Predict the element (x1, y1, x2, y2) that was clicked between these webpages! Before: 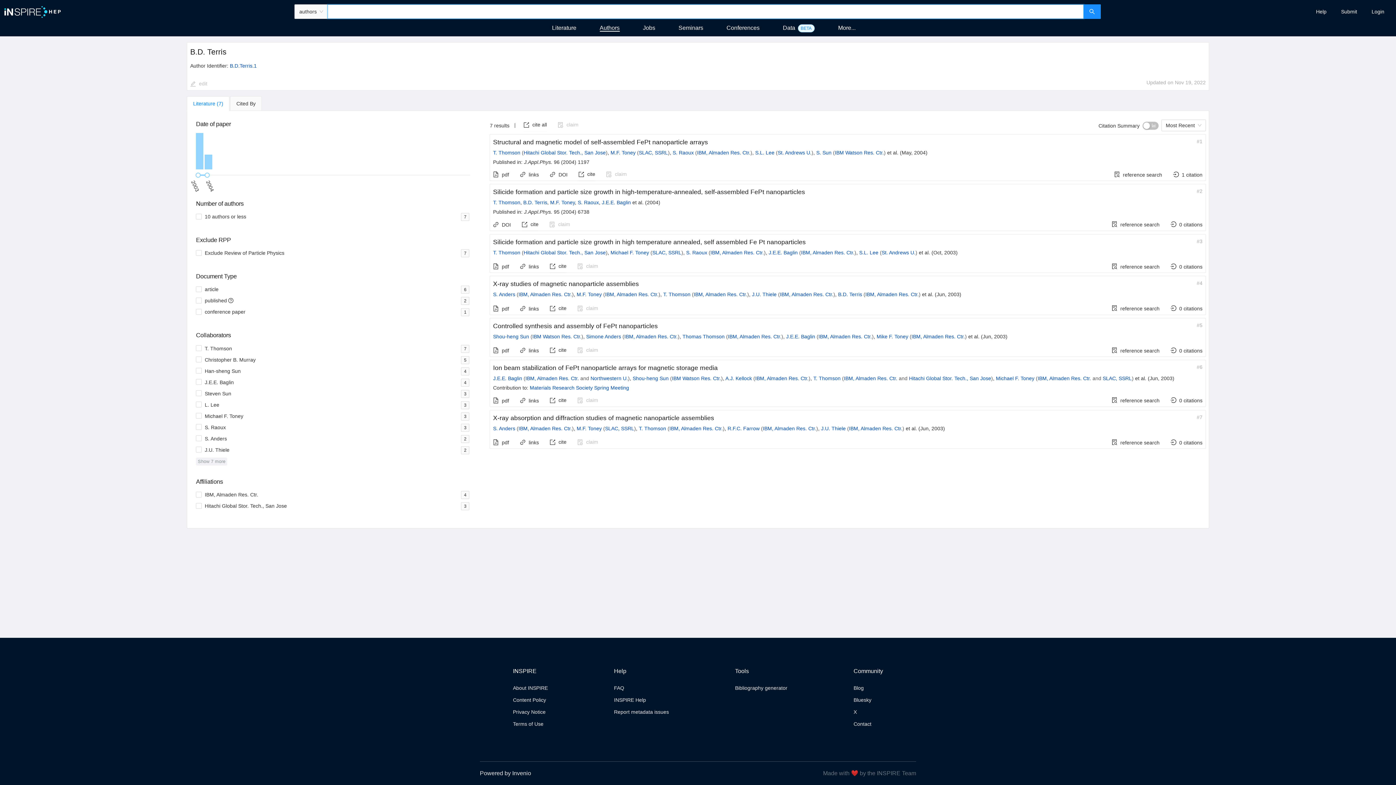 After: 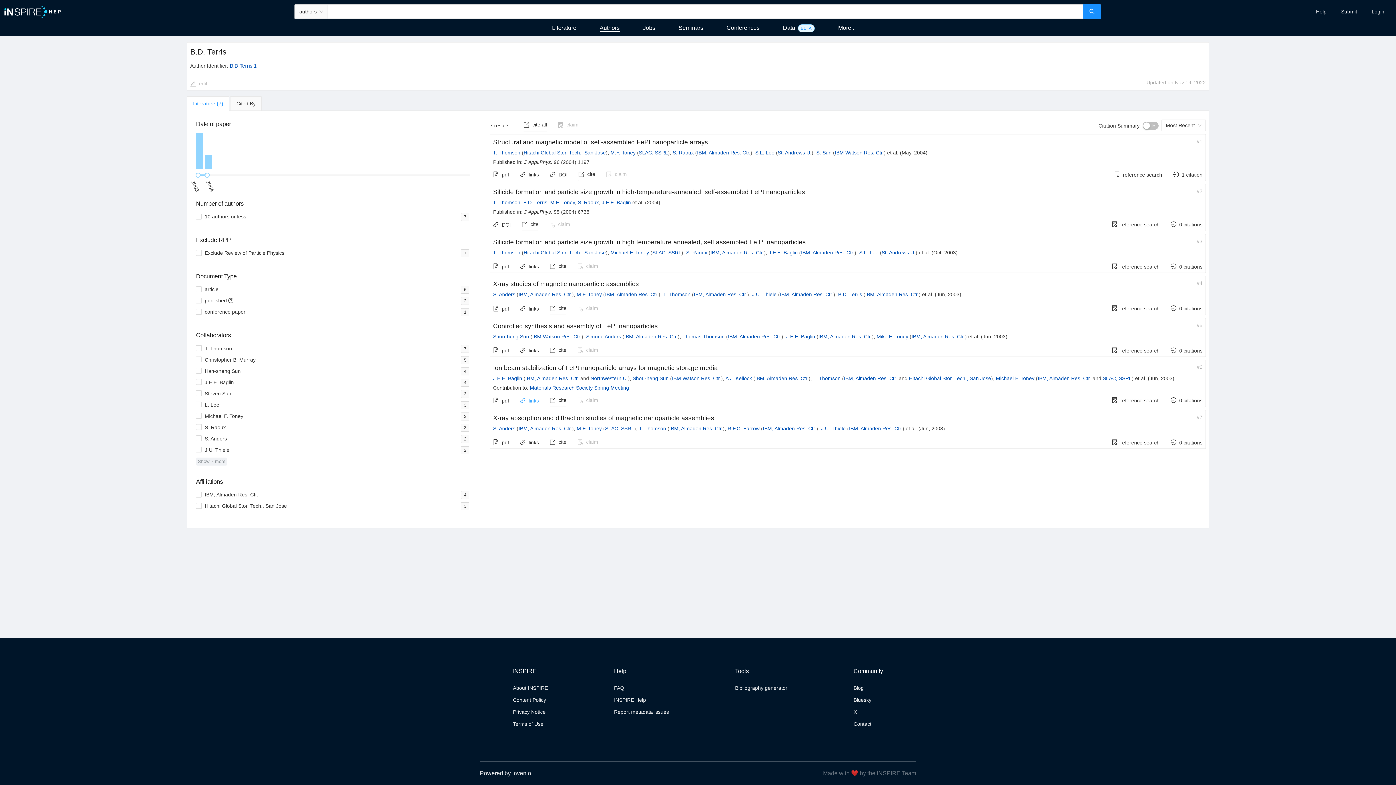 Action: bbox: (520, 398, 539, 403) label: links